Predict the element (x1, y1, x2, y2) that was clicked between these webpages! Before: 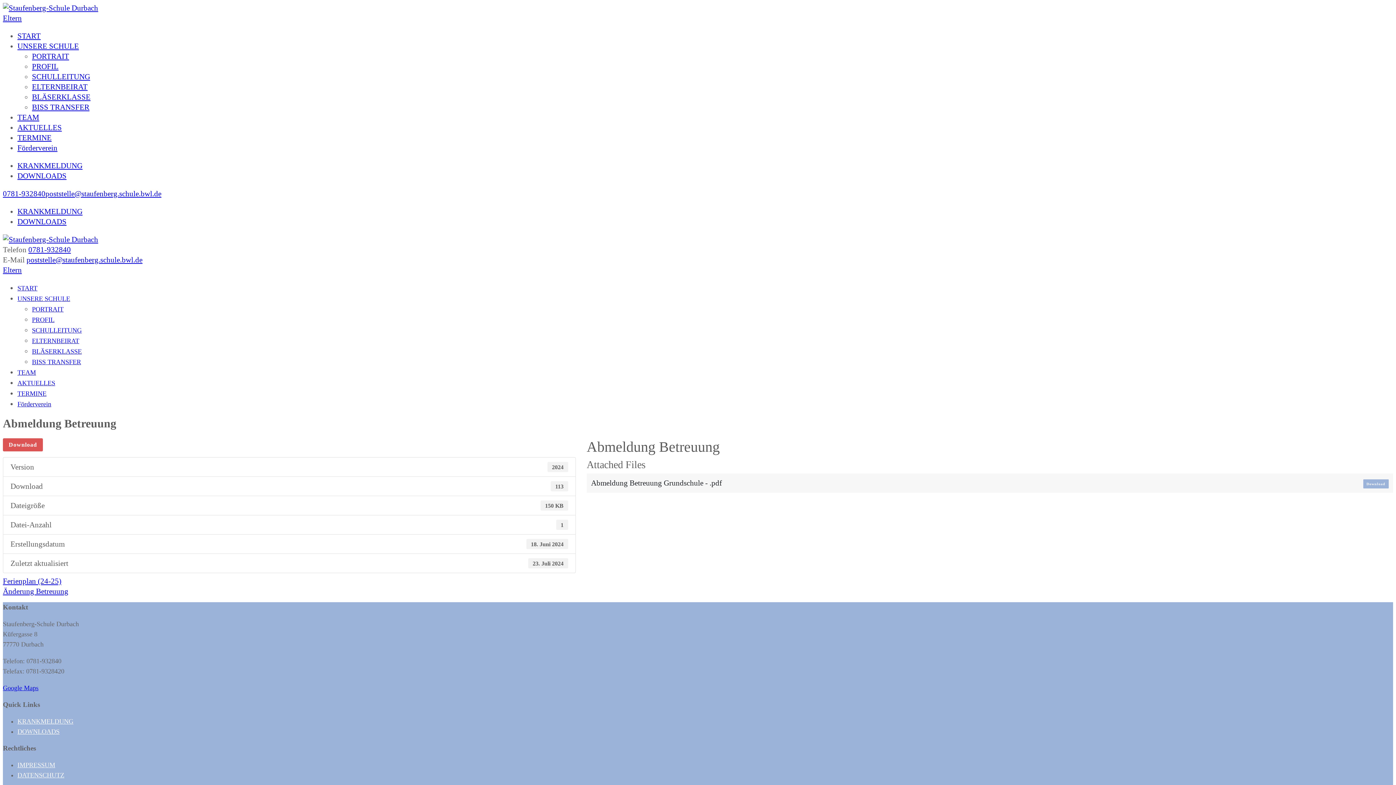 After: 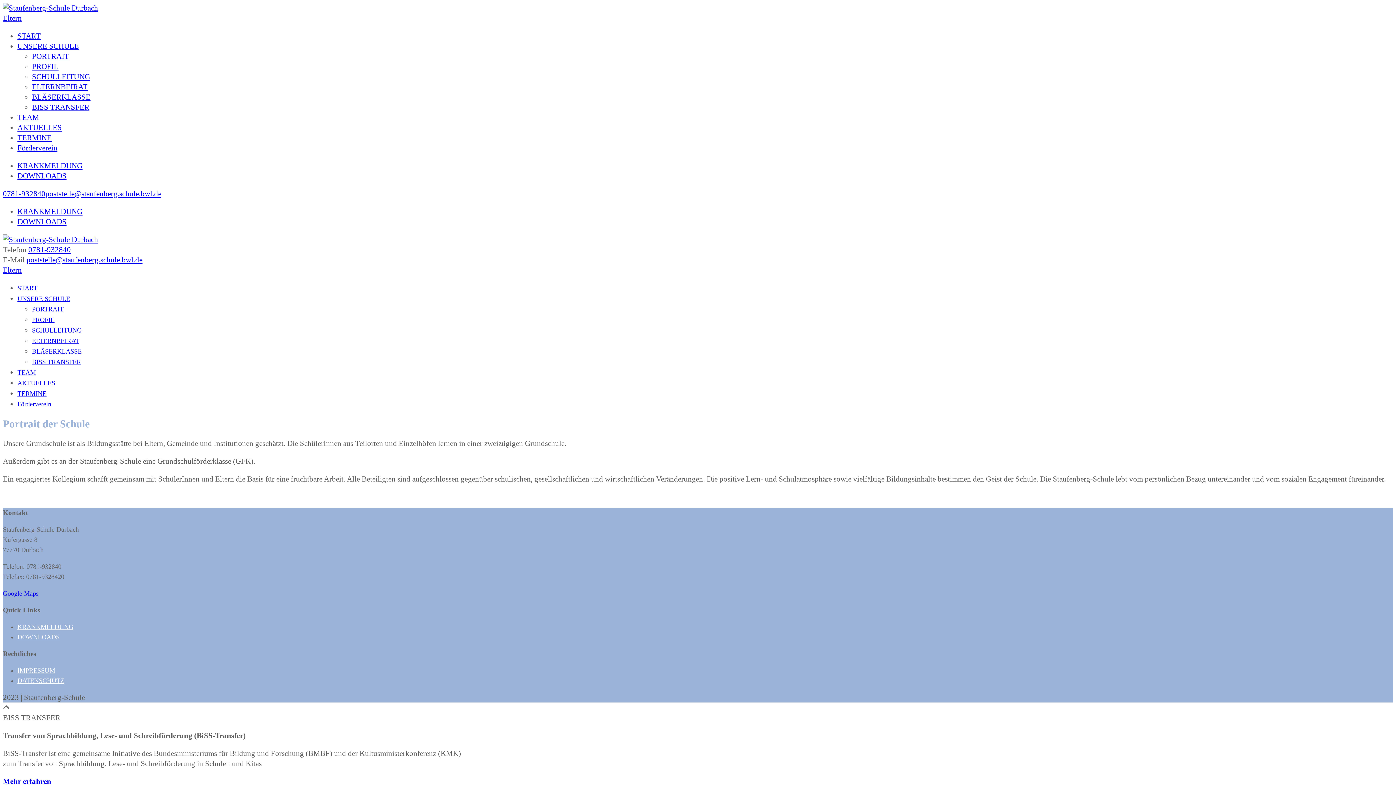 Action: bbox: (32, 305, 63, 313) label: PORTRAIT